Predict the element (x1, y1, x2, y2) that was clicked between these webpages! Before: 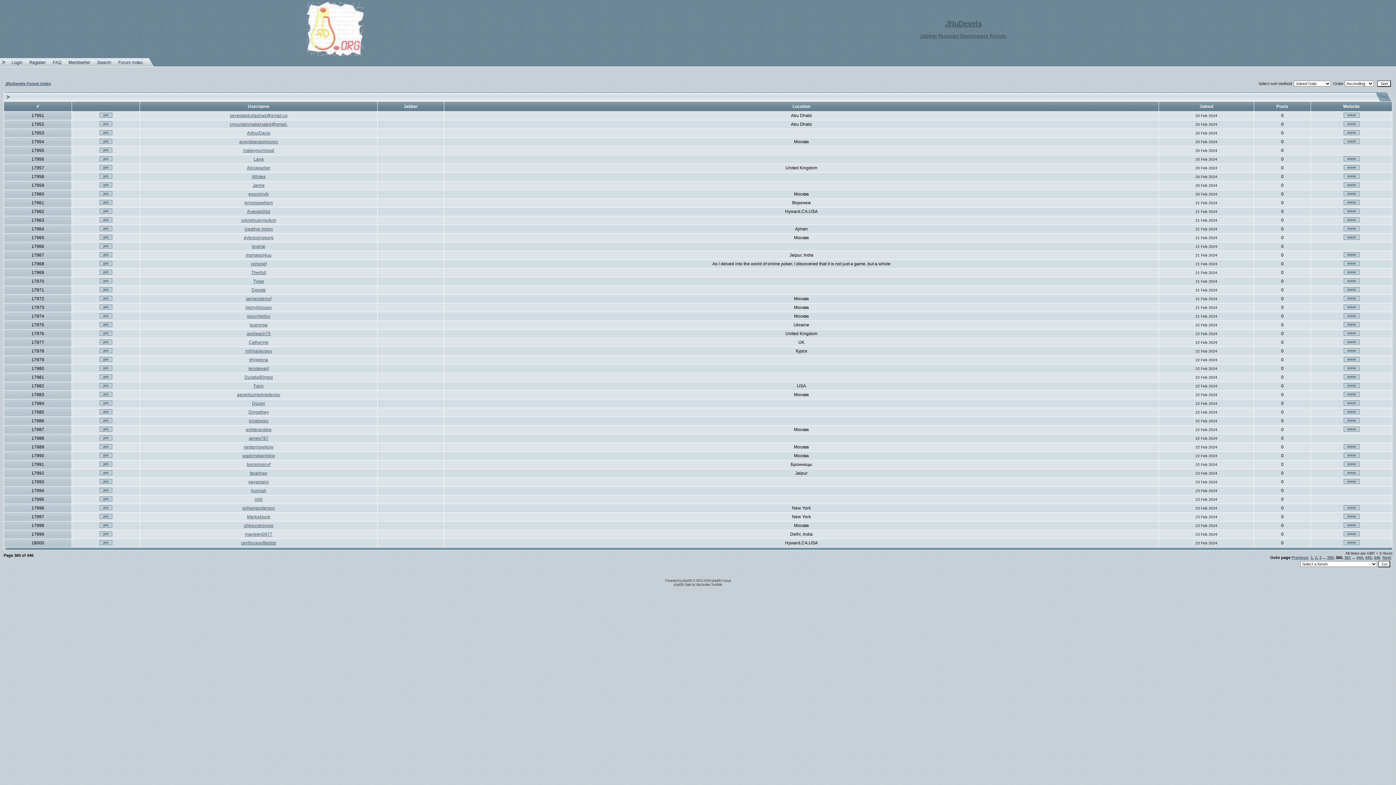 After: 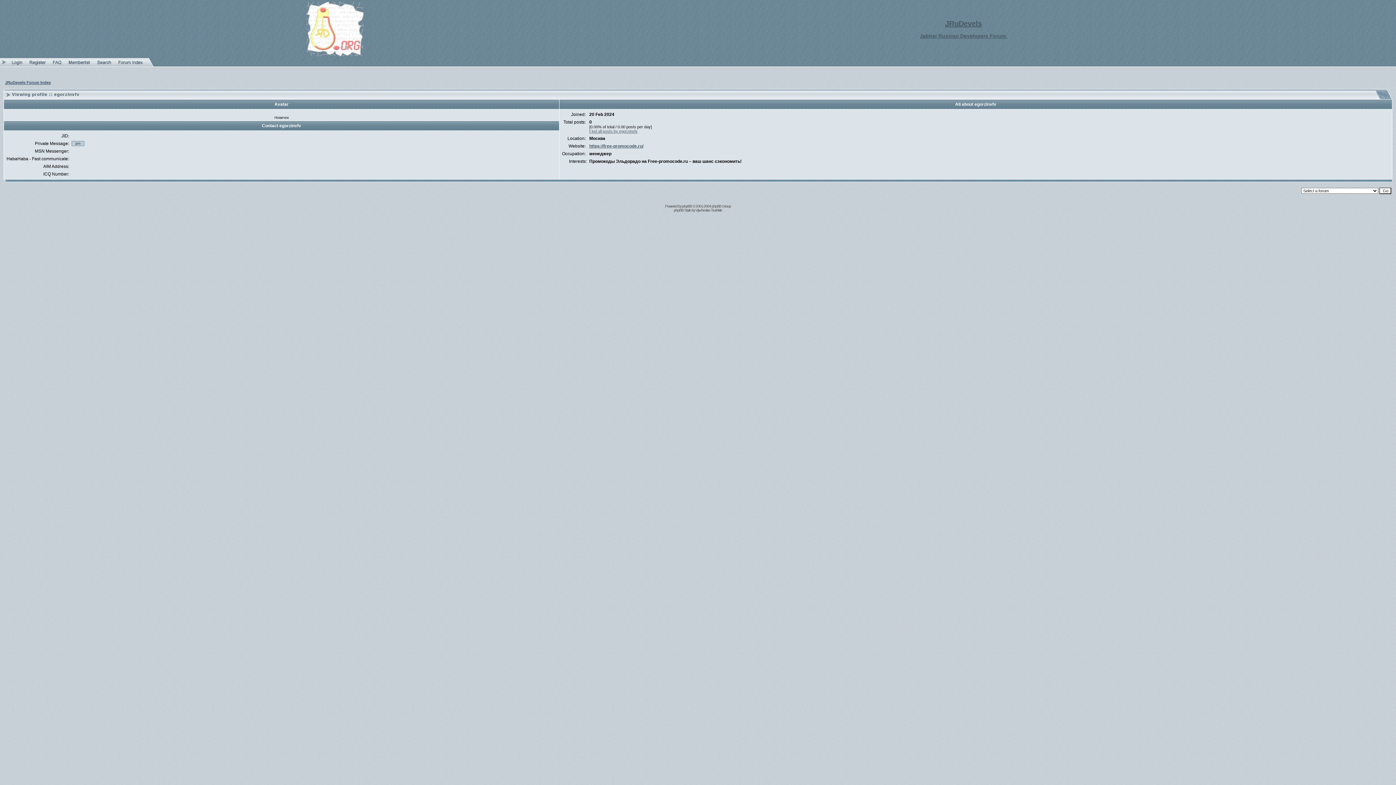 Action: label: egorzinvfv bbox: (248, 191, 268, 196)